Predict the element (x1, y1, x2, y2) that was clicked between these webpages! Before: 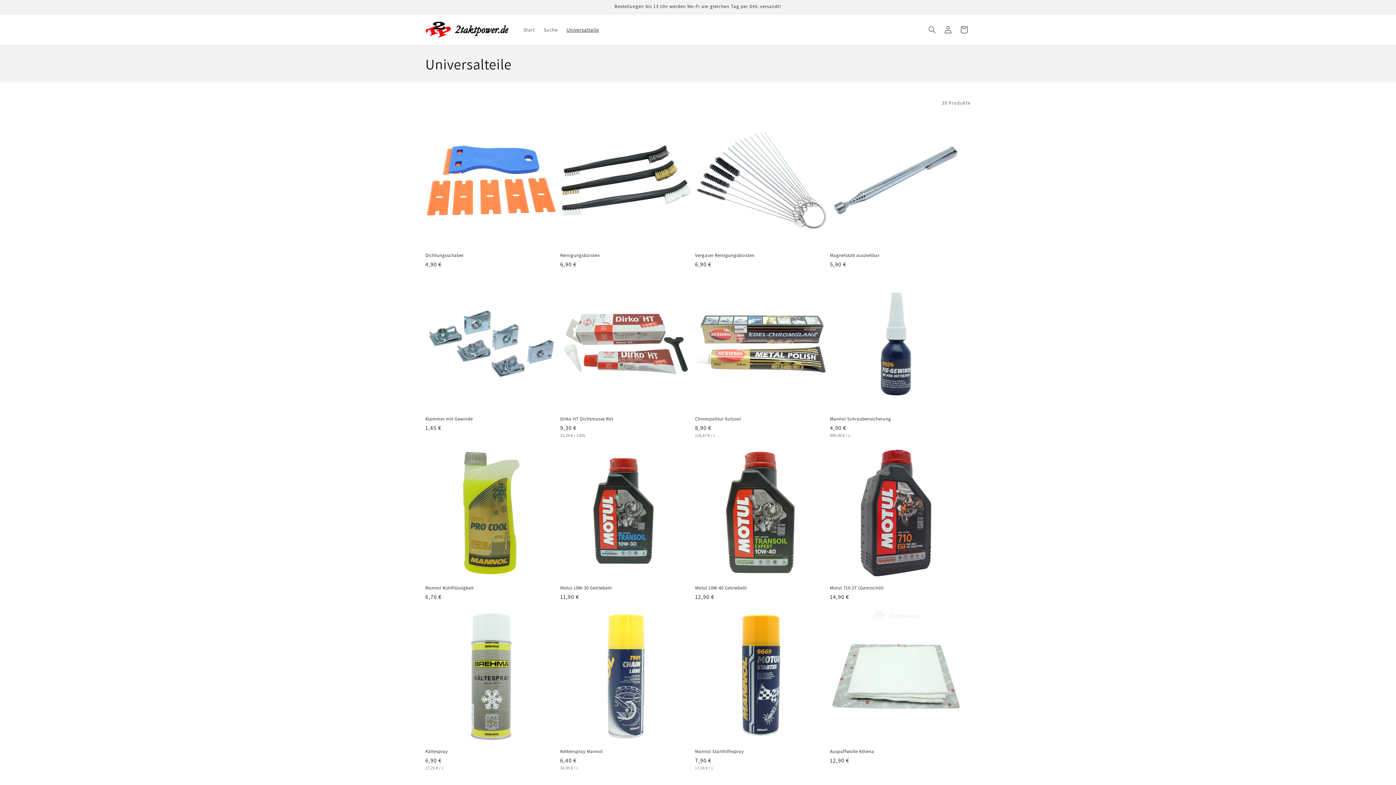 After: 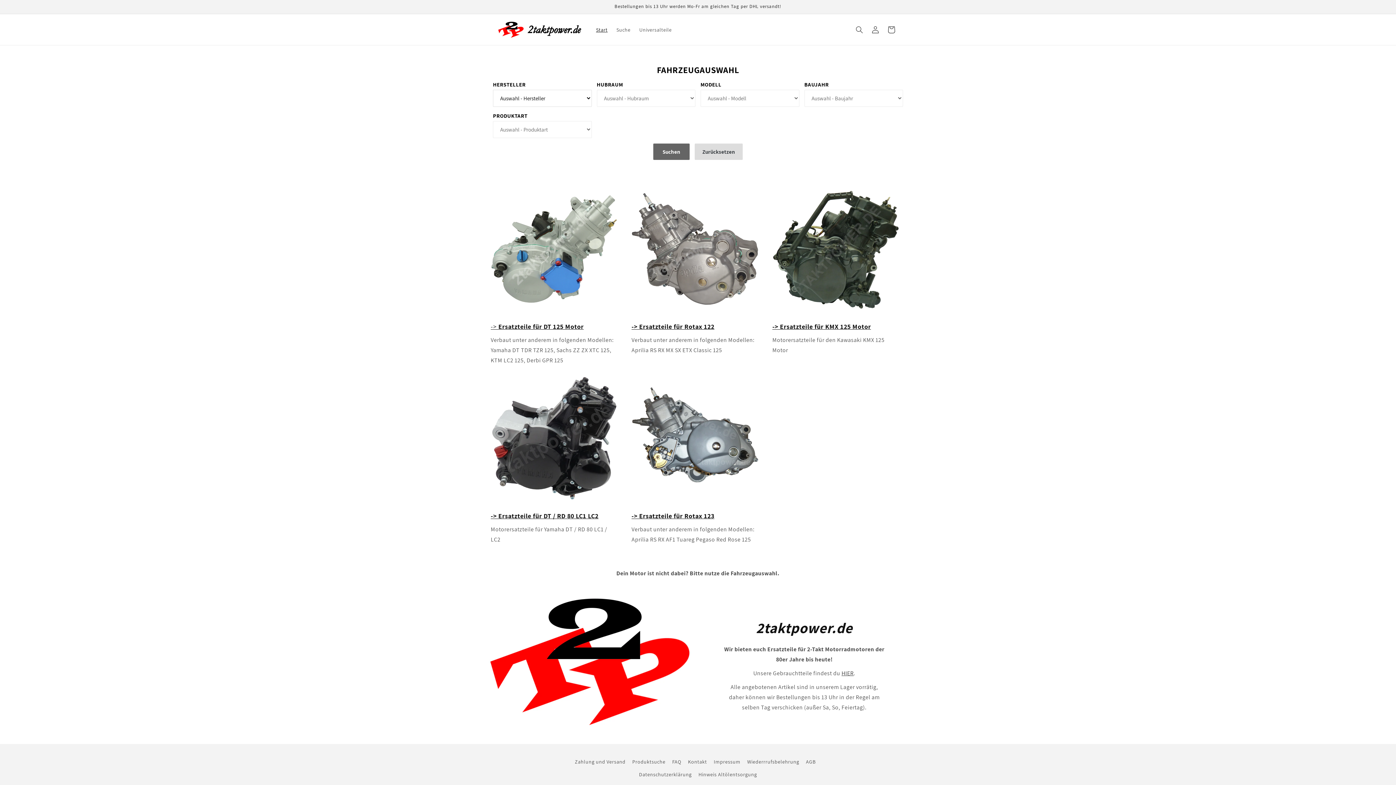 Action: bbox: (422, 18, 511, 40)